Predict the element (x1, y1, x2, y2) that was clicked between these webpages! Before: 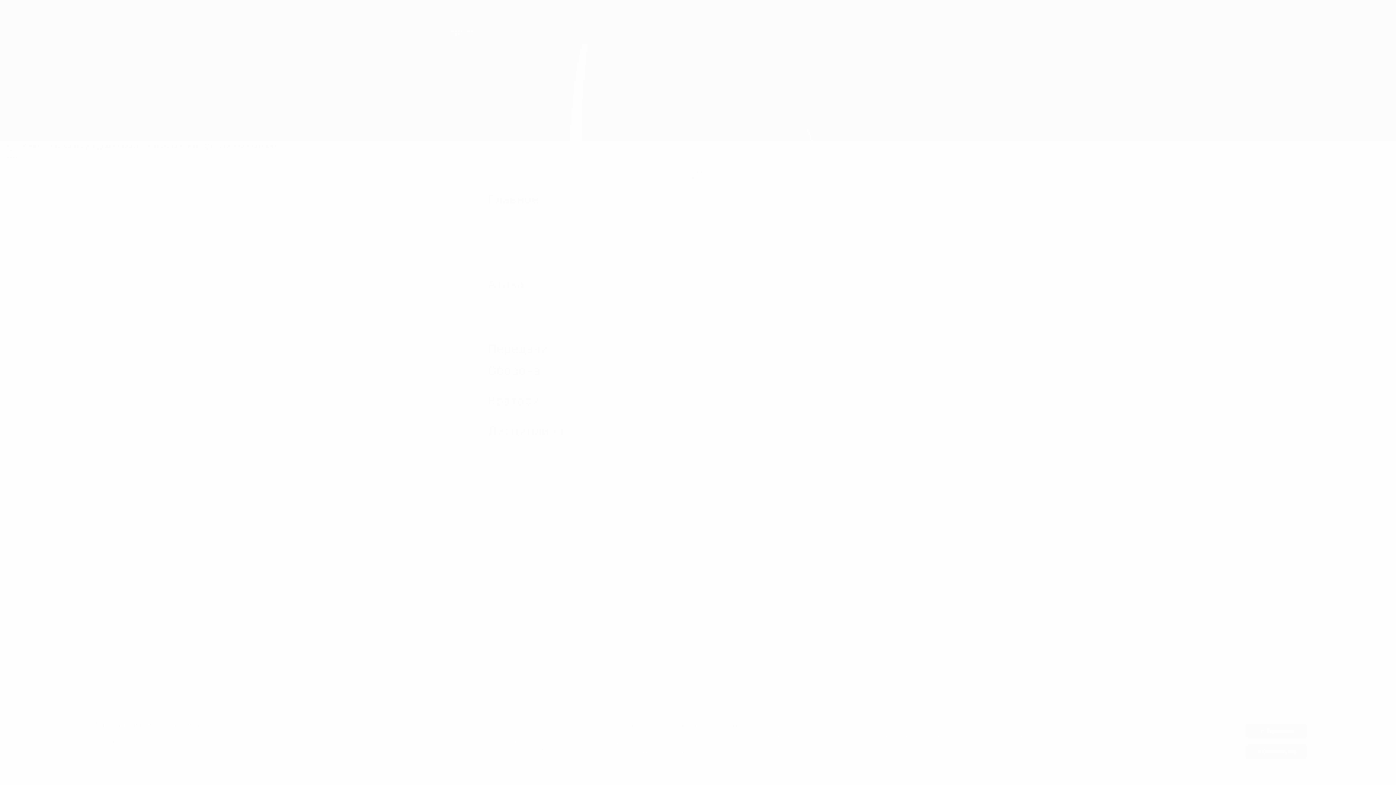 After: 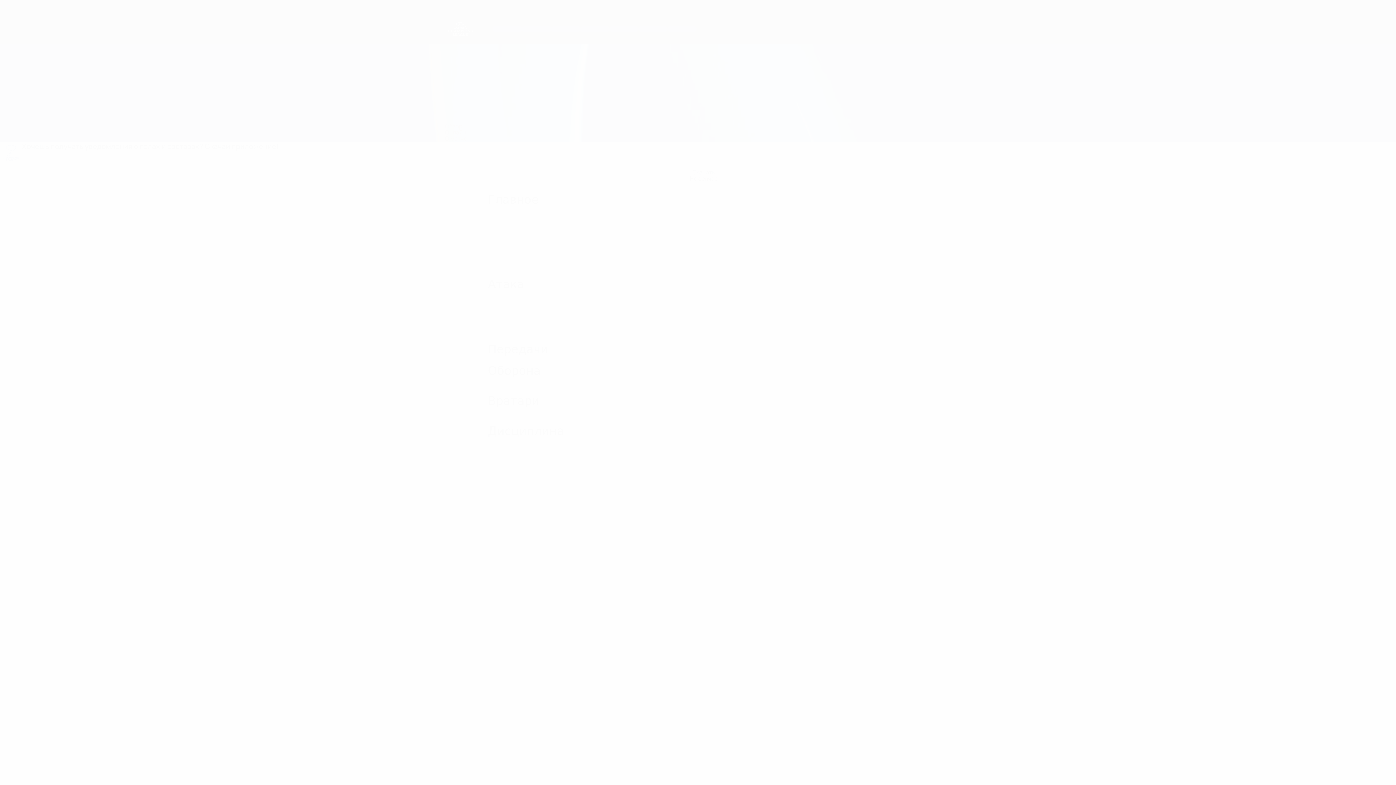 Action: label: Отклонить все bbox: (1245, 744, 1307, 759)